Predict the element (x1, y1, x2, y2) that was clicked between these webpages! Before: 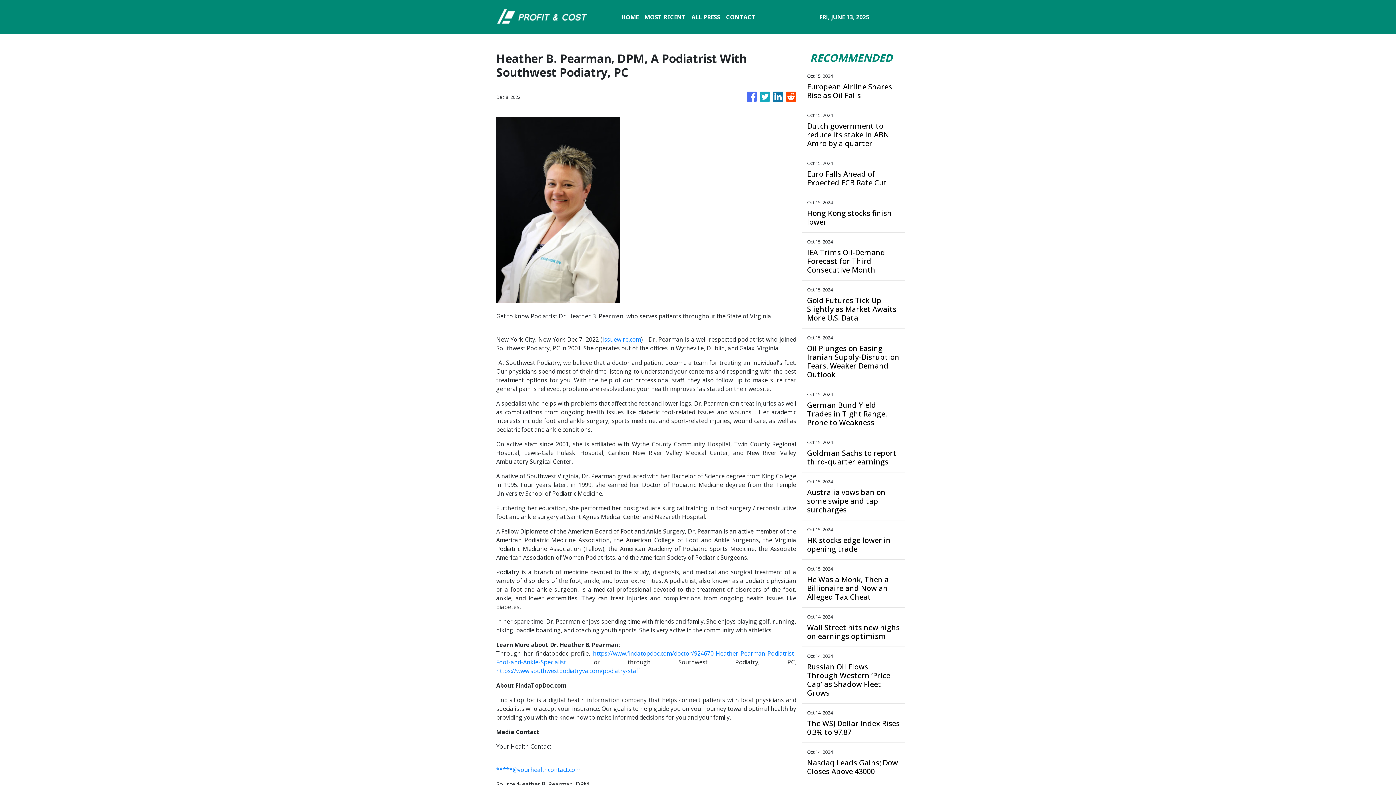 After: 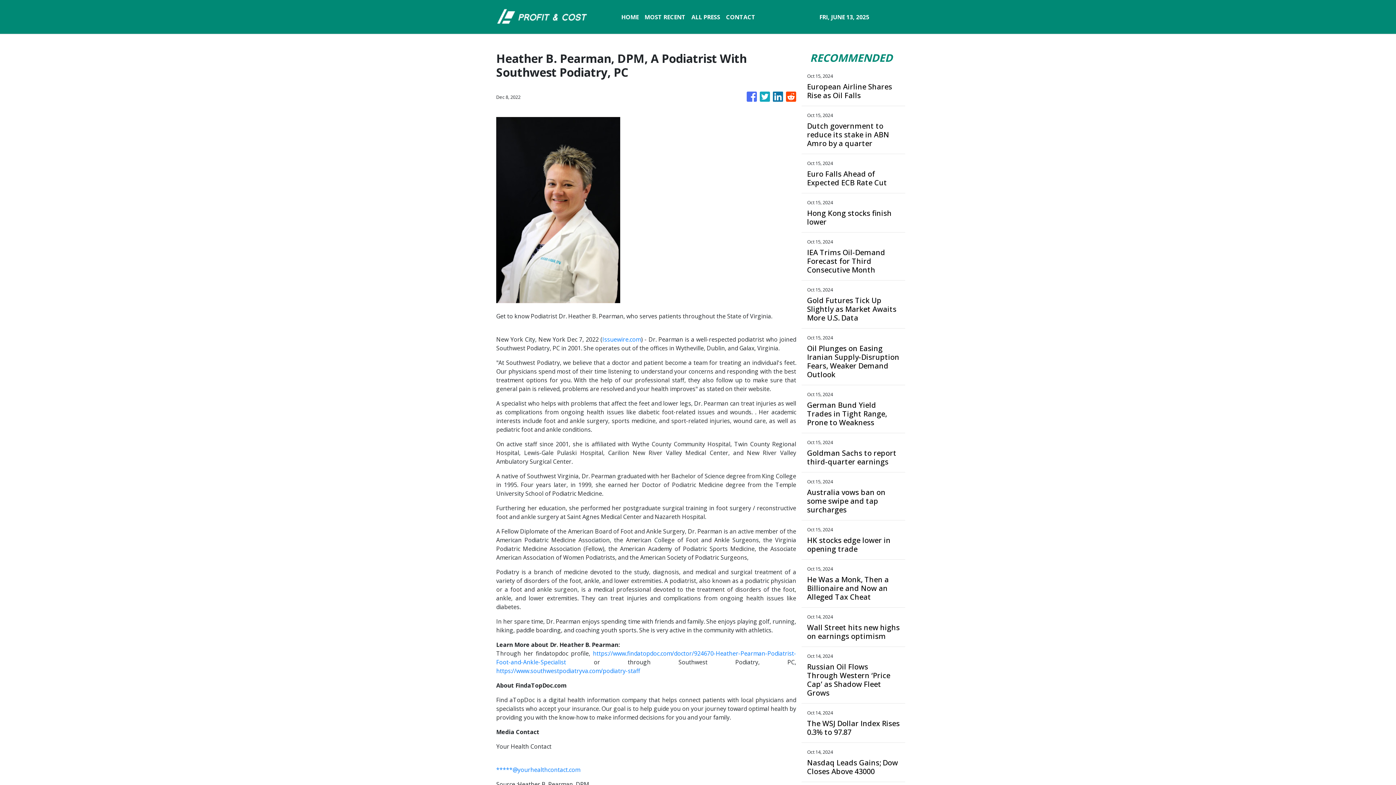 Action: bbox: (496, 766, 580, 774) label: *****@yourhealthcontact.com